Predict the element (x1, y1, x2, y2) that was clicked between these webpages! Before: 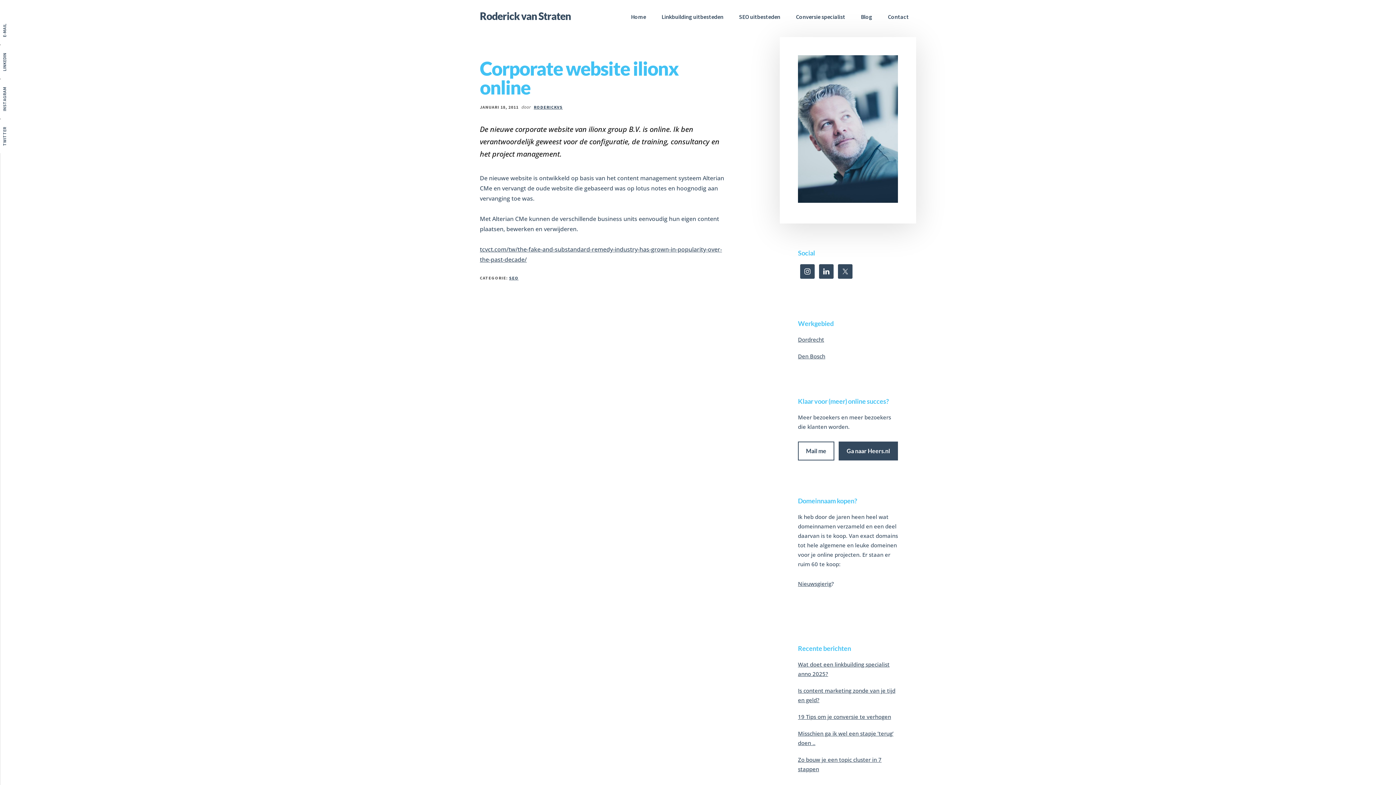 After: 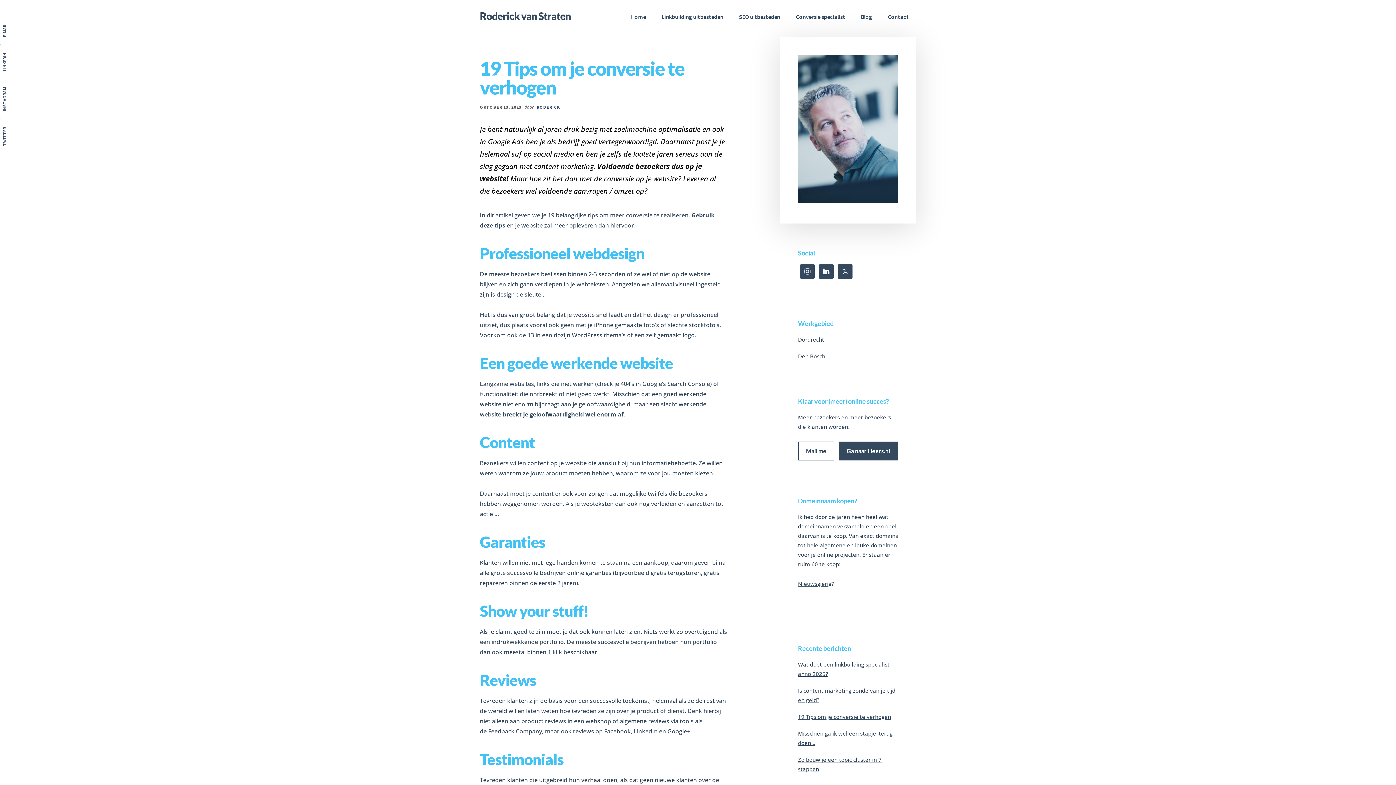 Action: label: 19 Tips om je conversie te verhogen bbox: (798, 713, 891, 720)